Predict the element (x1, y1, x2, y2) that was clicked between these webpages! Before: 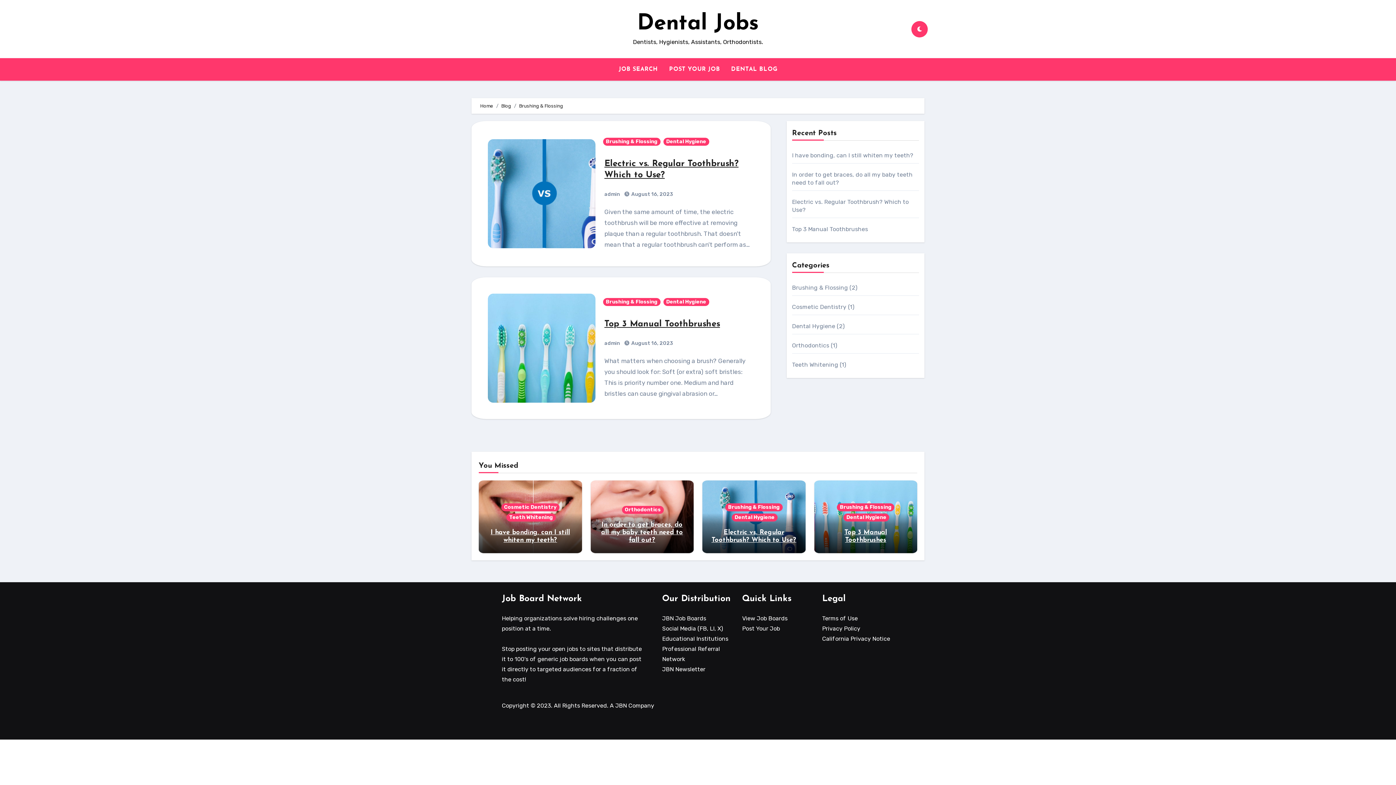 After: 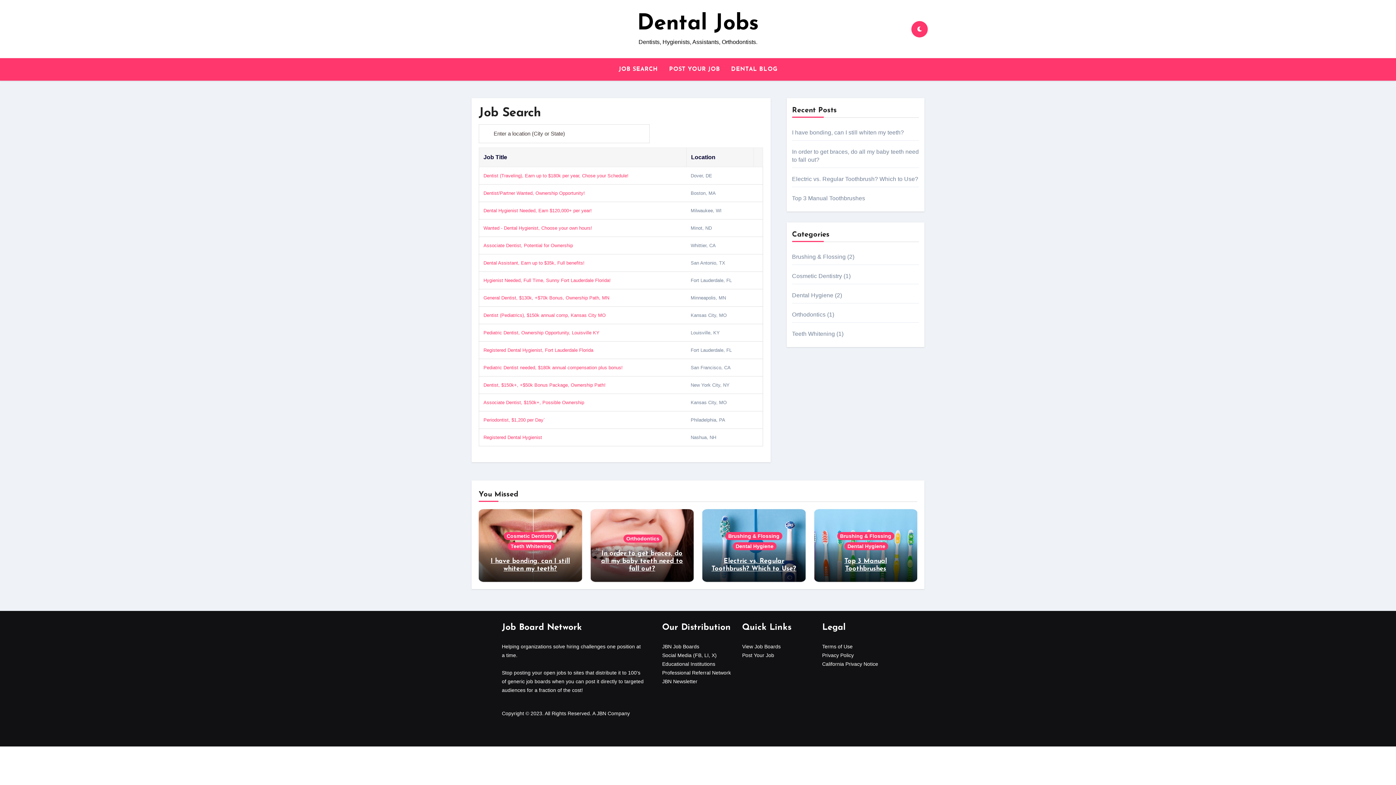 Action: bbox: (637, 13, 758, 34) label: Dental Jobs